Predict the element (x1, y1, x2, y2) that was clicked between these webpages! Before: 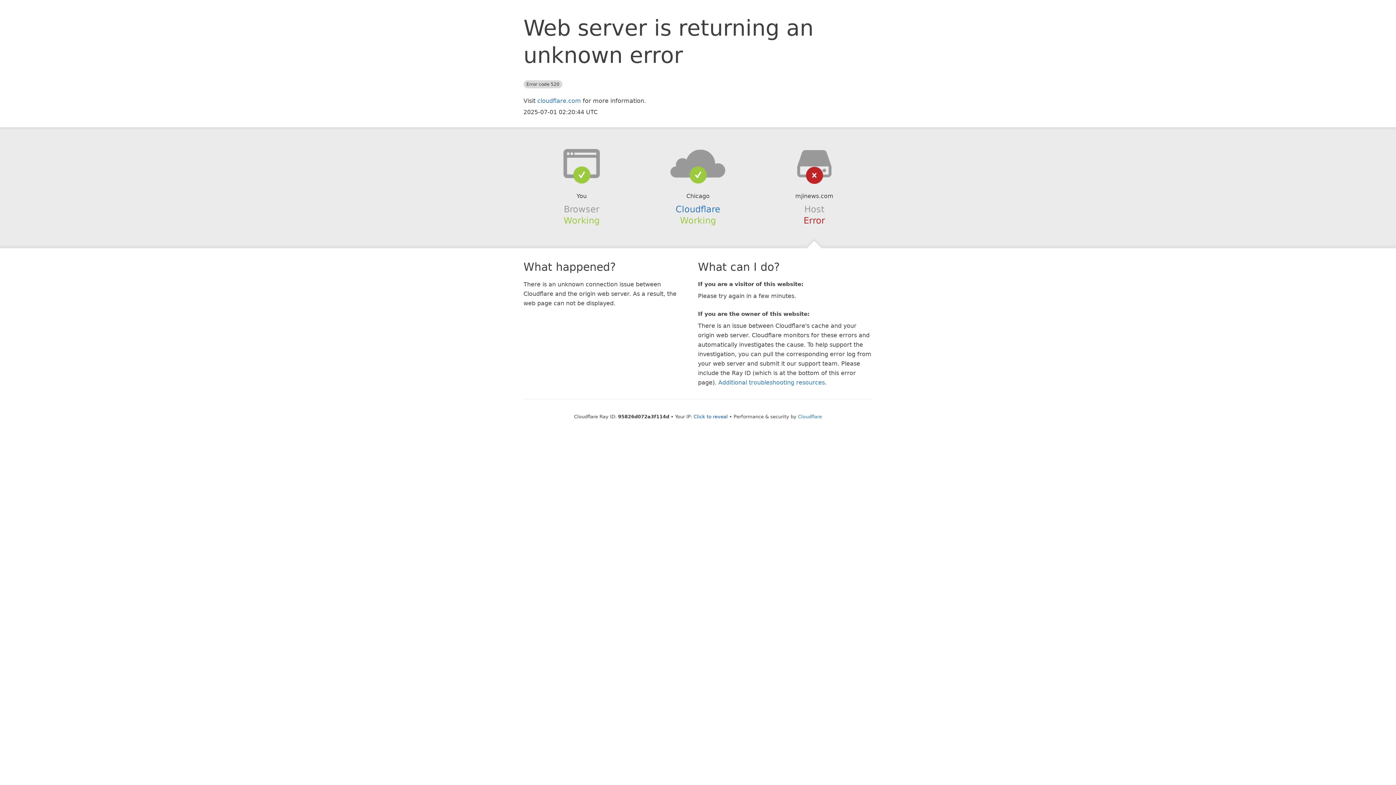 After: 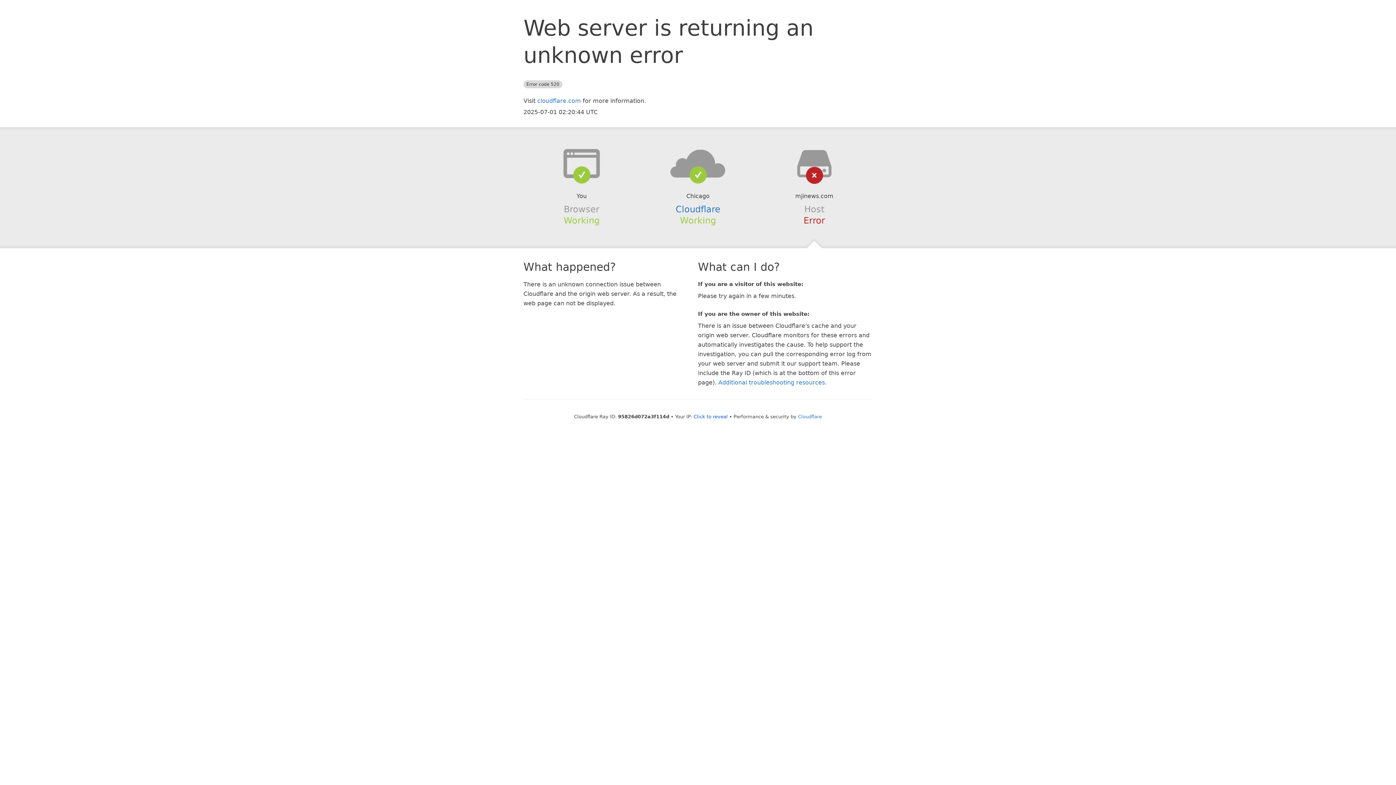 Action: bbox: (639, 148, 756, 178)